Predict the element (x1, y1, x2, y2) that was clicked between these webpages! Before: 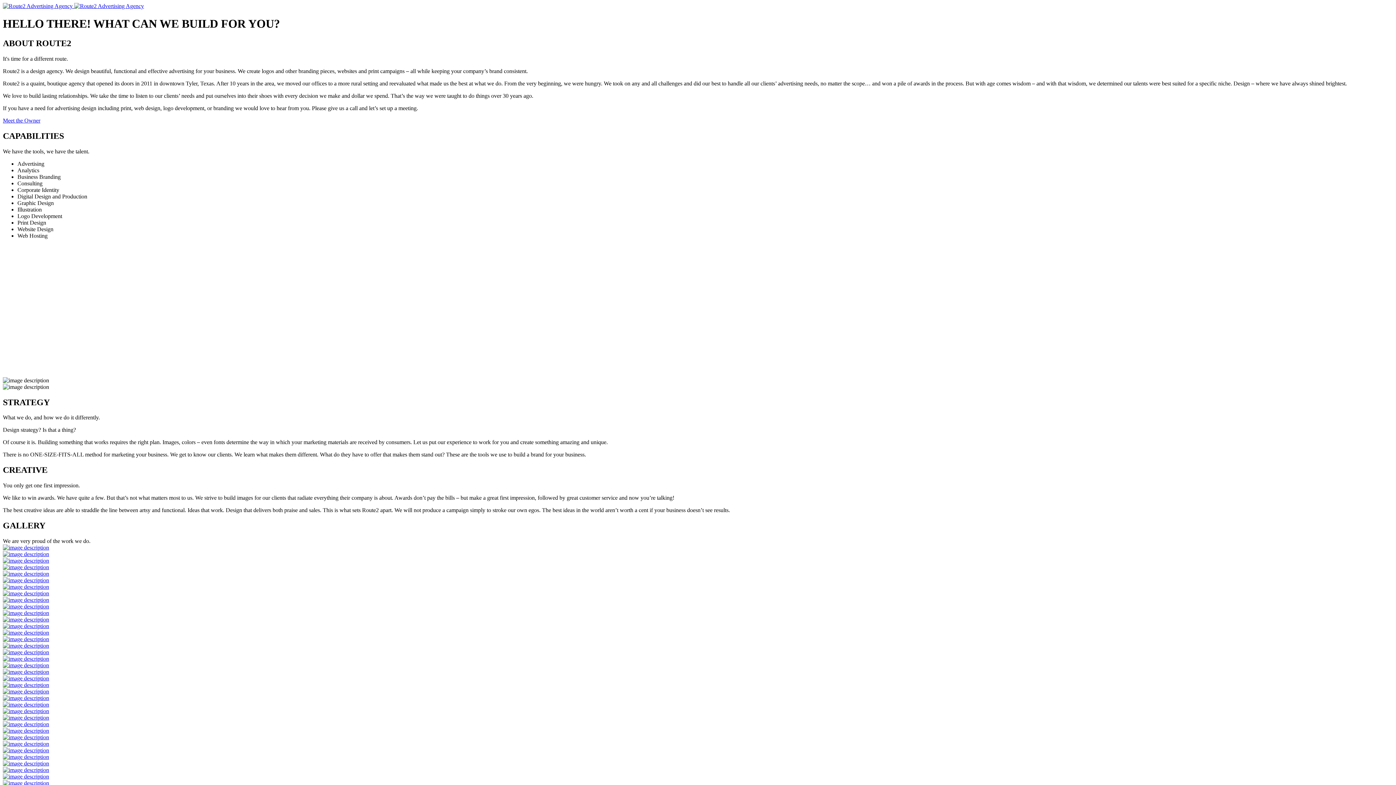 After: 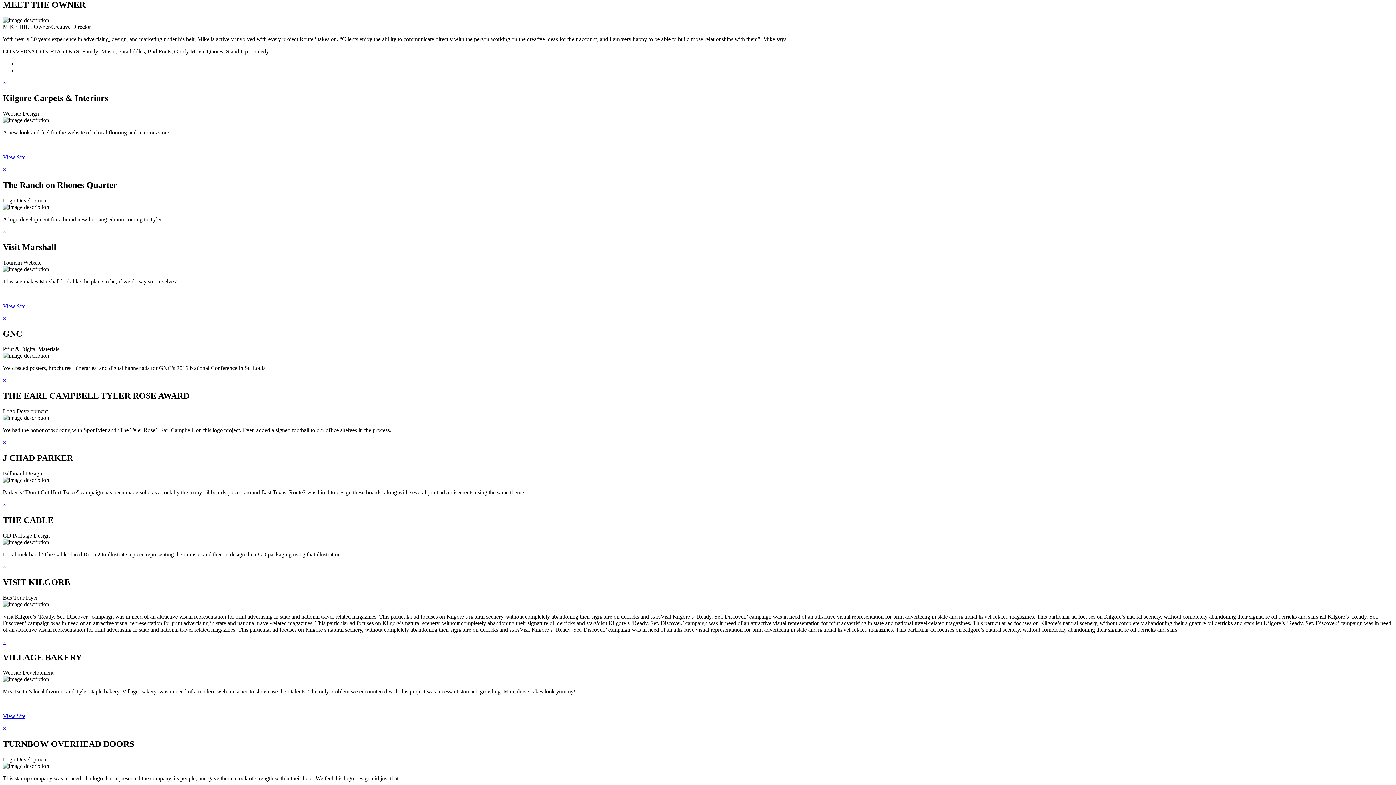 Action: bbox: (2, 117, 40, 123) label: Meet the Owner